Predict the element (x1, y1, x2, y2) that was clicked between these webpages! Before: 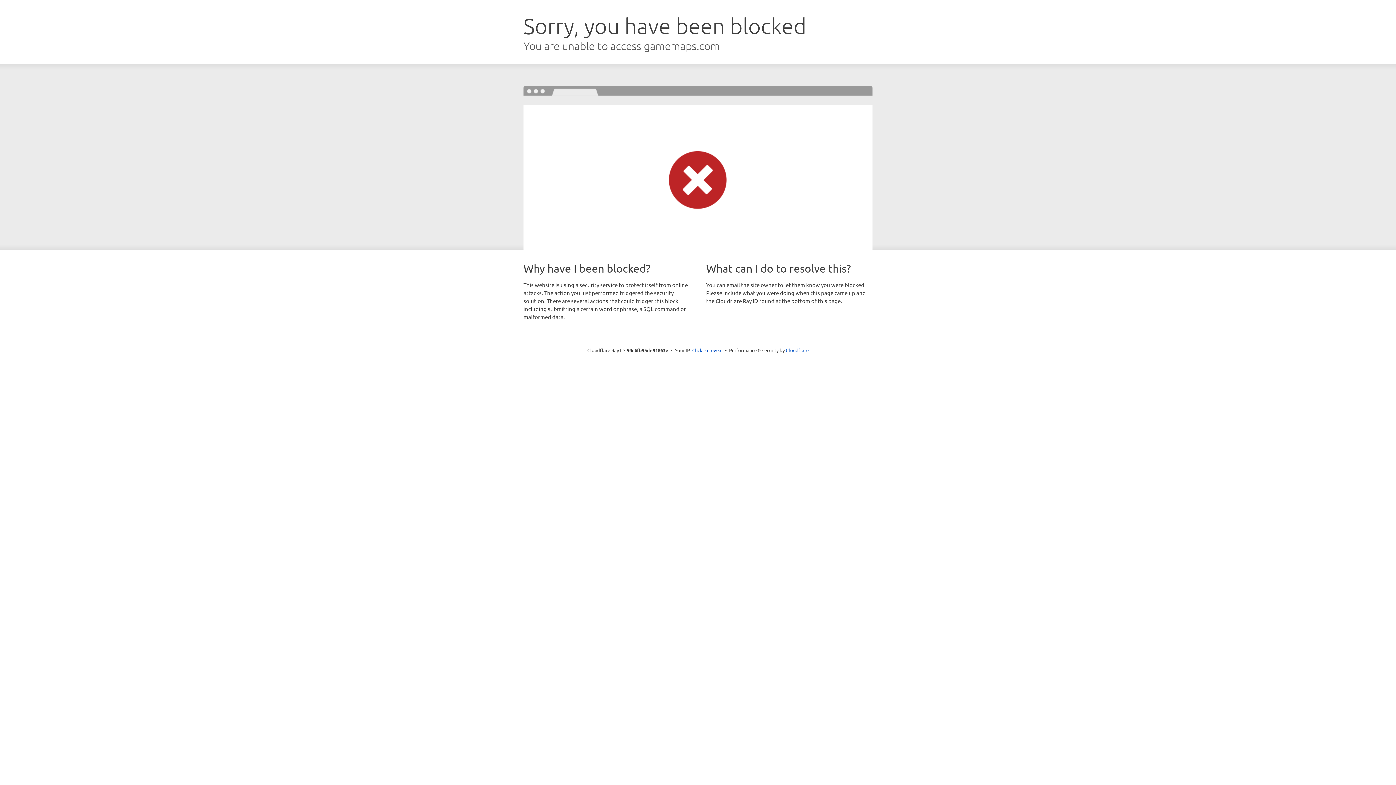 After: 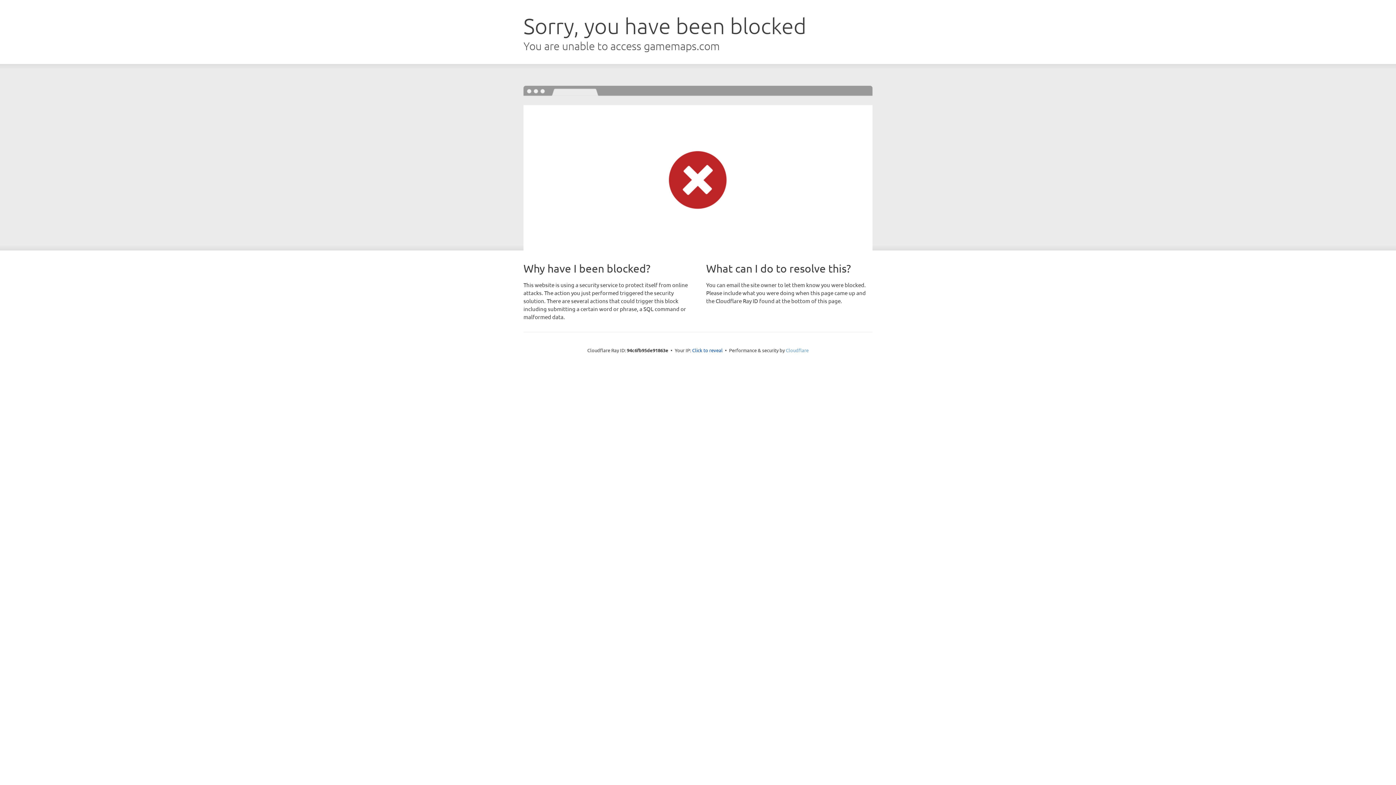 Action: label: Cloudflare bbox: (786, 347, 808, 353)